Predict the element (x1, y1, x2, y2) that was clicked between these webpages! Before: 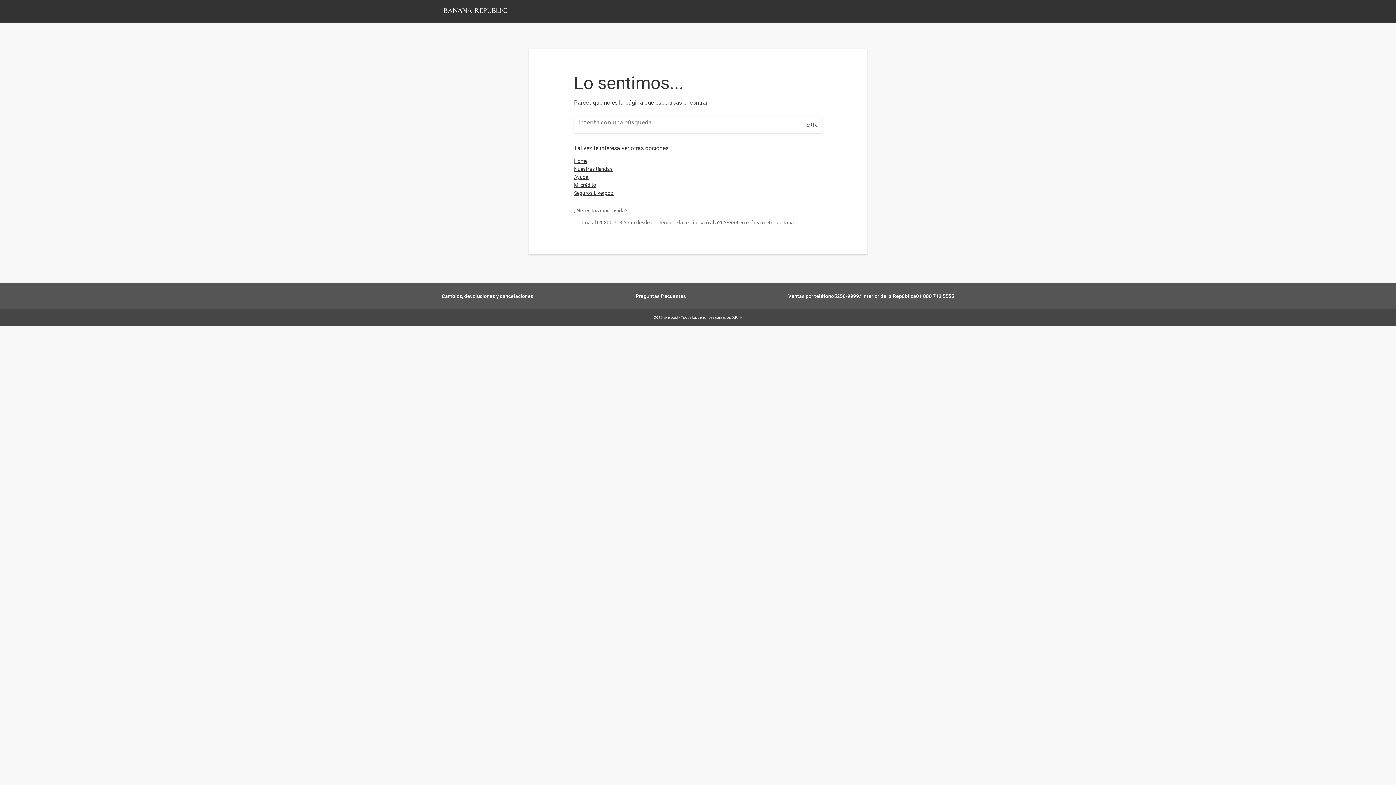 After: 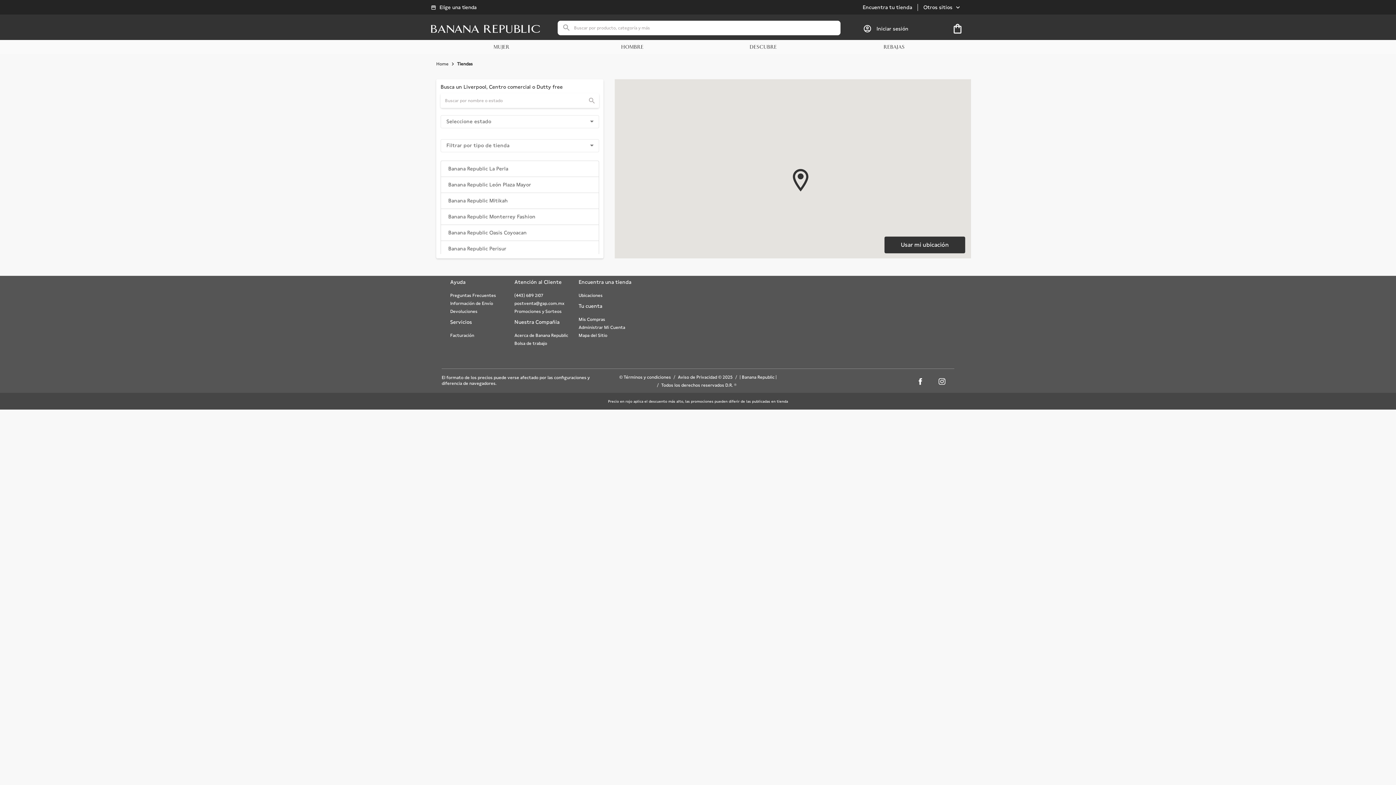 Action: label: Nuestras tiendas bbox: (574, 165, 612, 172)